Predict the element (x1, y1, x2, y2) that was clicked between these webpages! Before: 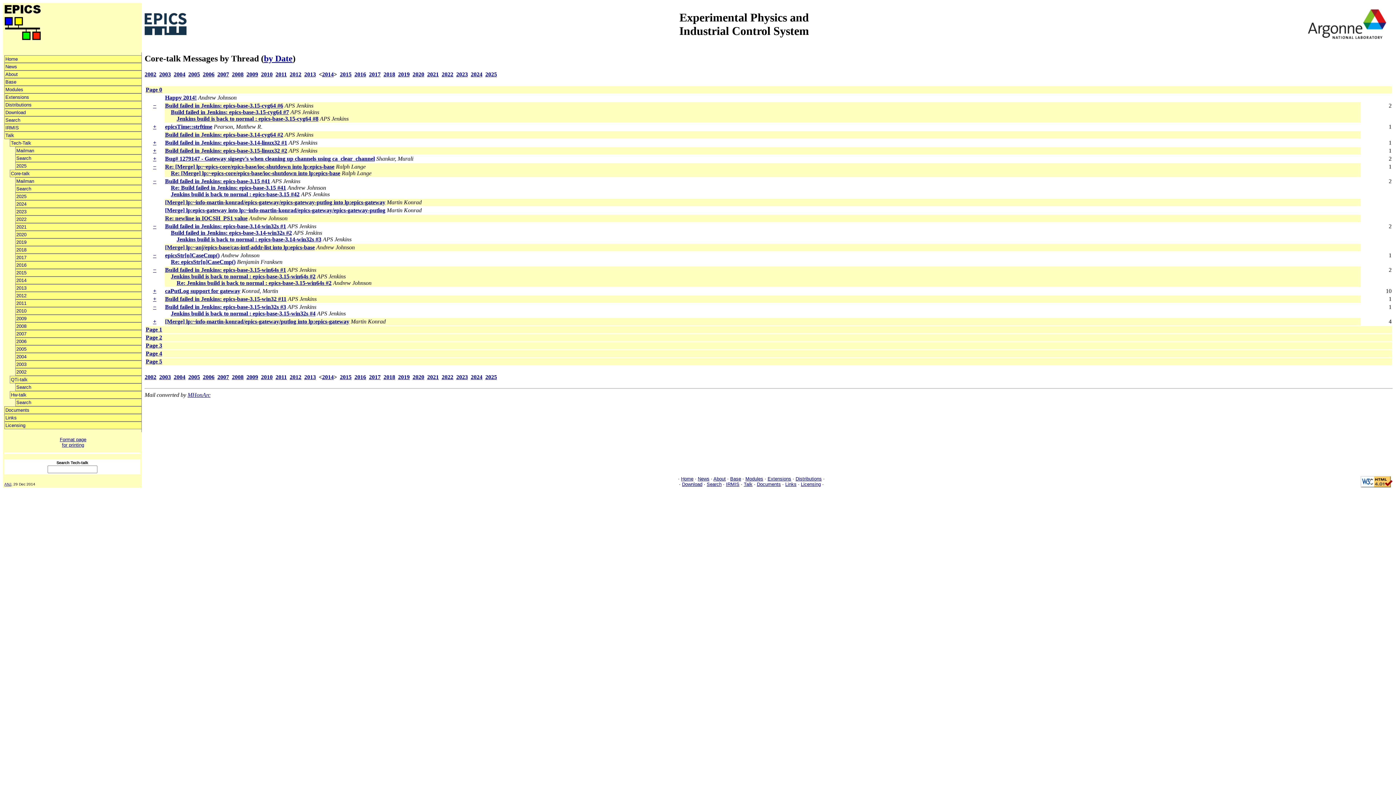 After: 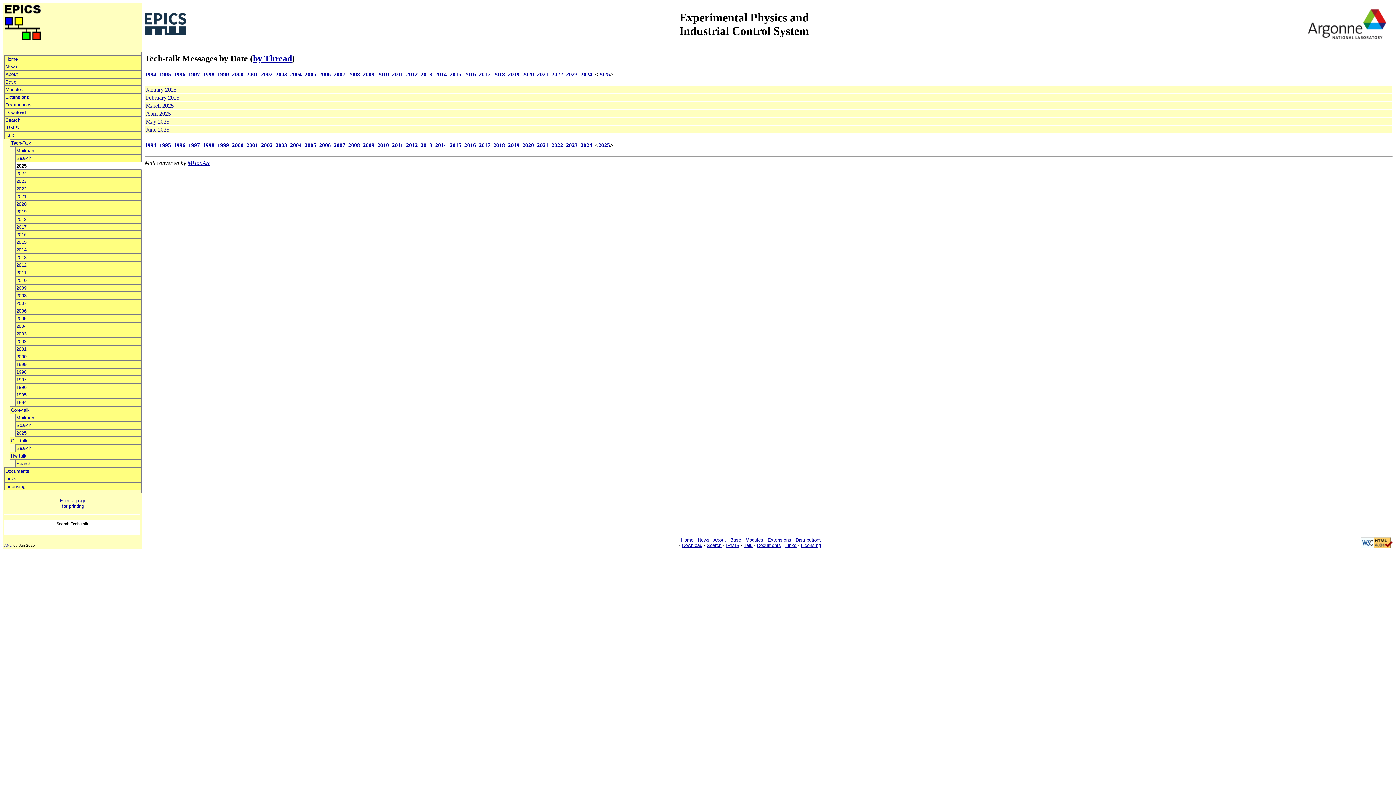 Action: bbox: (15, 162, 141, 169) label: 2025